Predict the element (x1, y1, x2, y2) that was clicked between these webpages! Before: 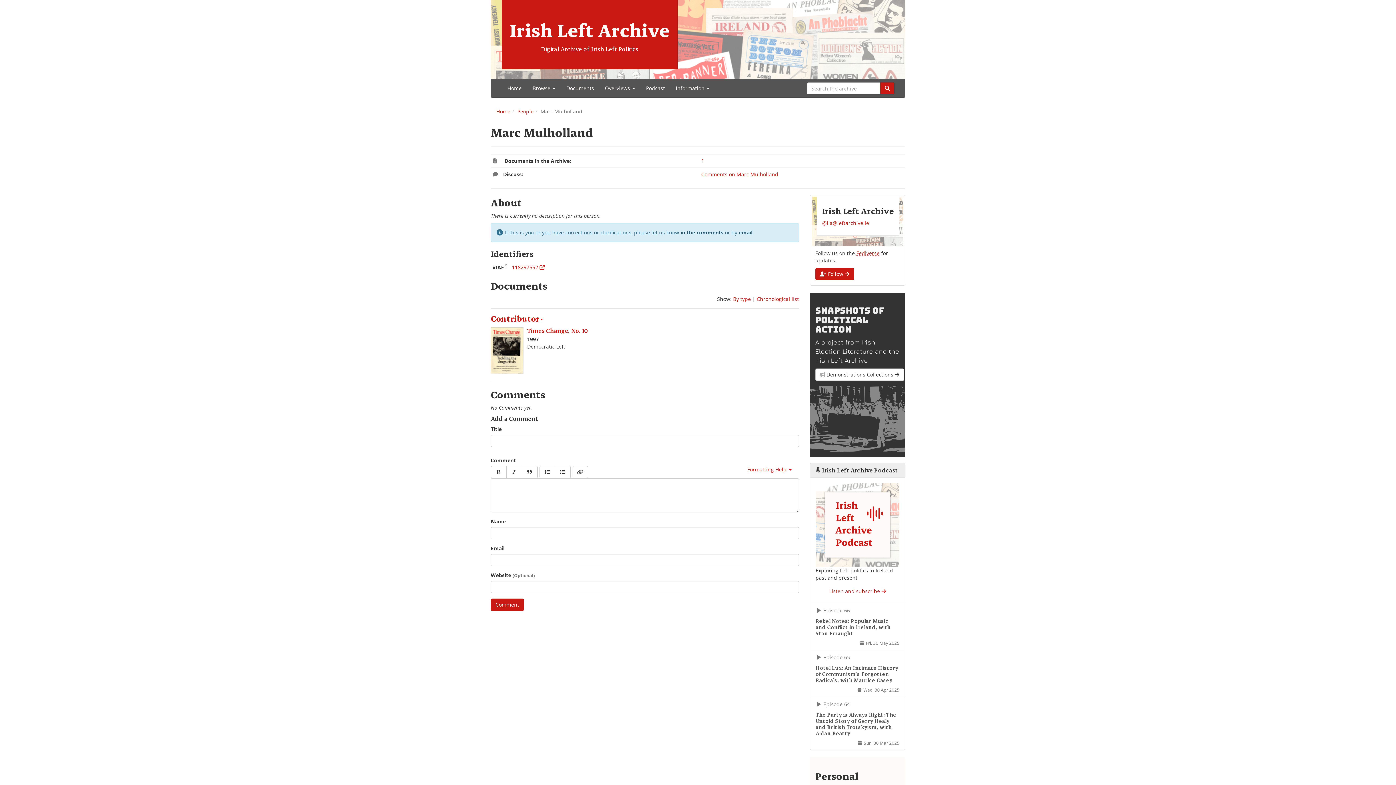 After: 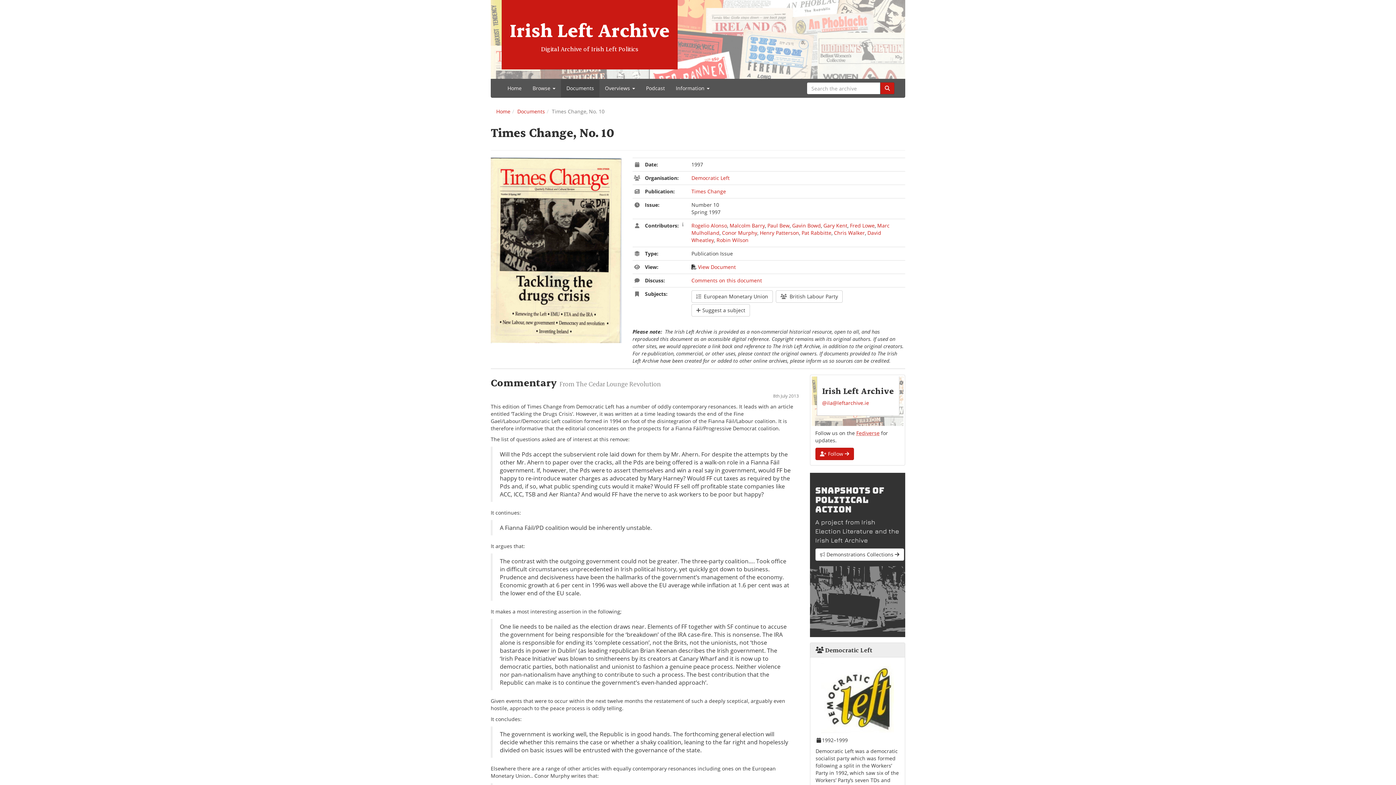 Action: label: Times Change, No. 10 bbox: (527, 326, 588, 334)